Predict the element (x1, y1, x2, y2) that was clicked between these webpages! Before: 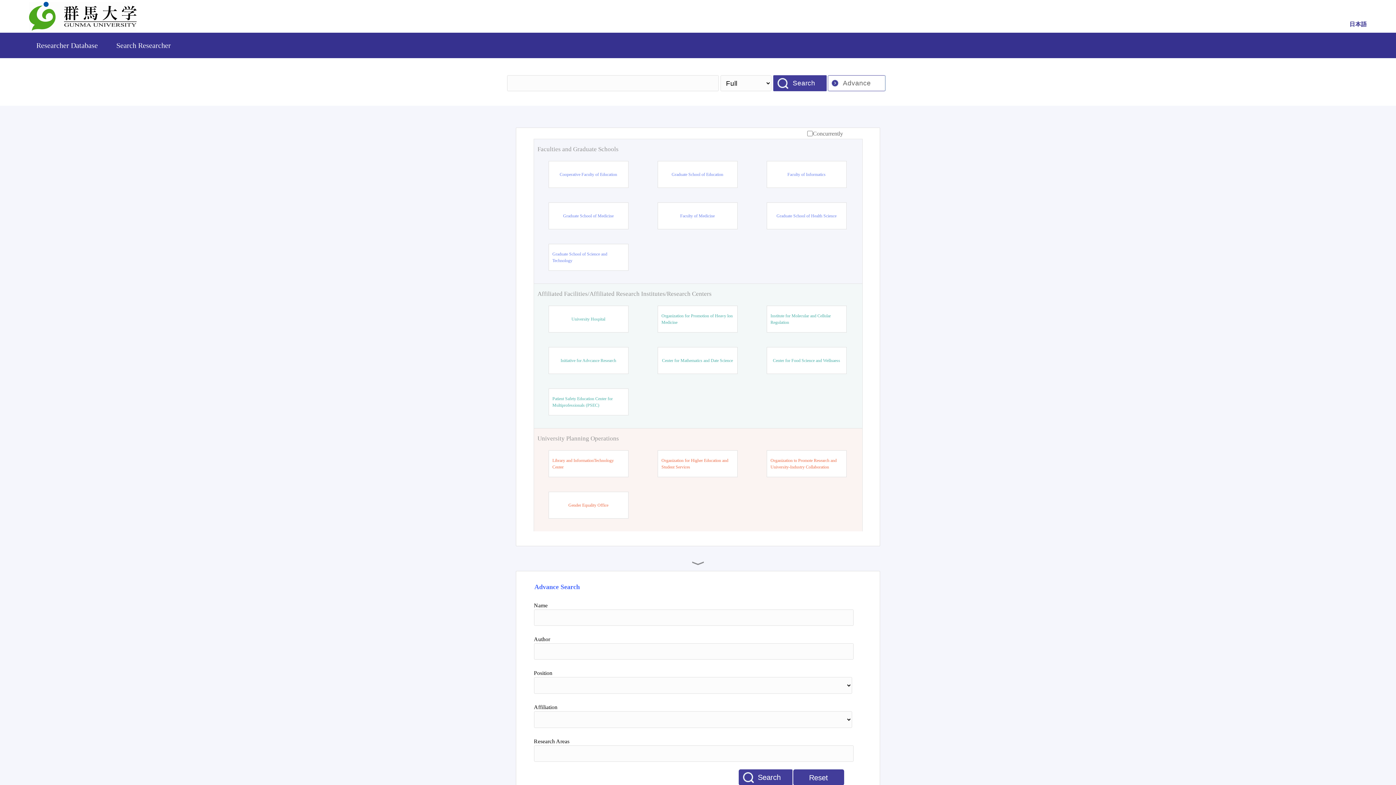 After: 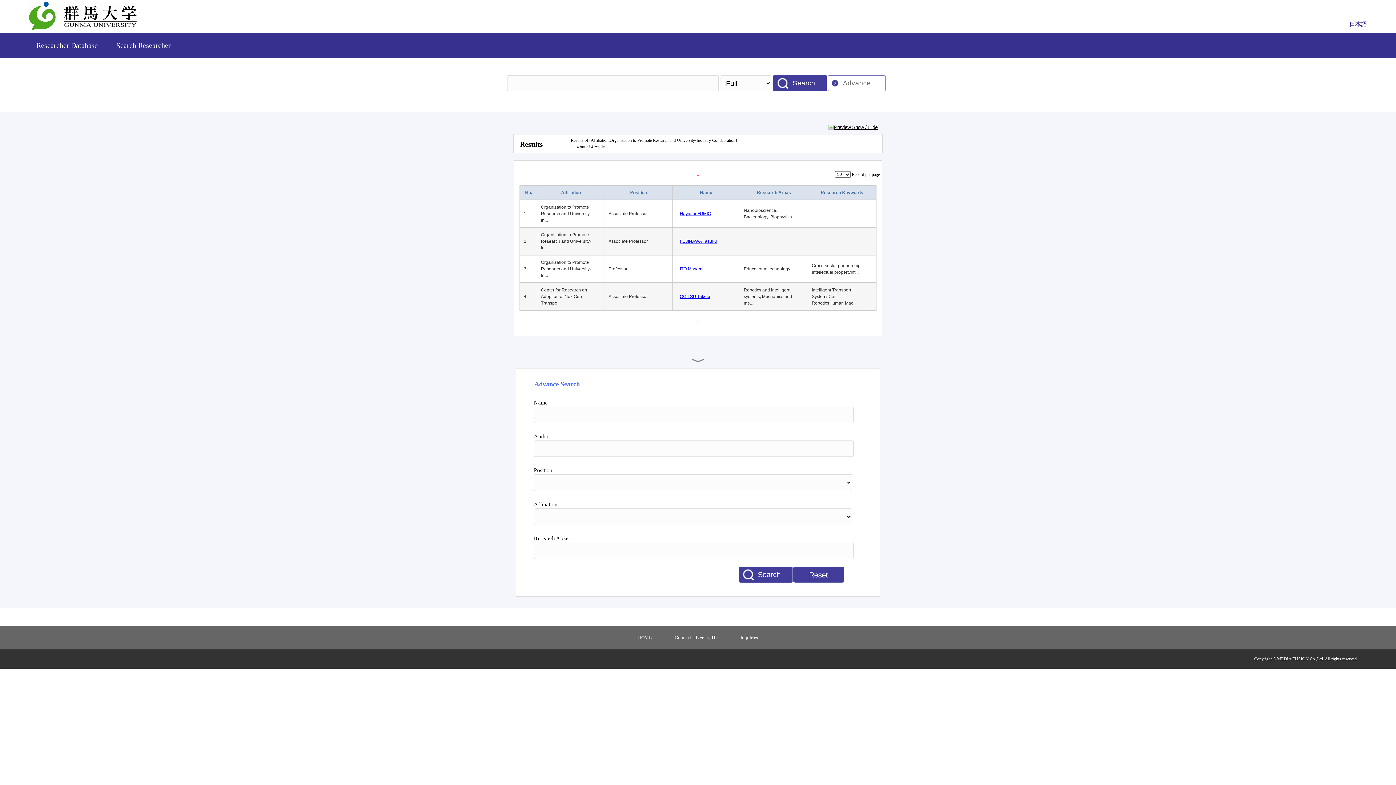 Action: label: Organization to Promote Research and University-Industry Collaboration bbox: (770, 457, 842, 470)